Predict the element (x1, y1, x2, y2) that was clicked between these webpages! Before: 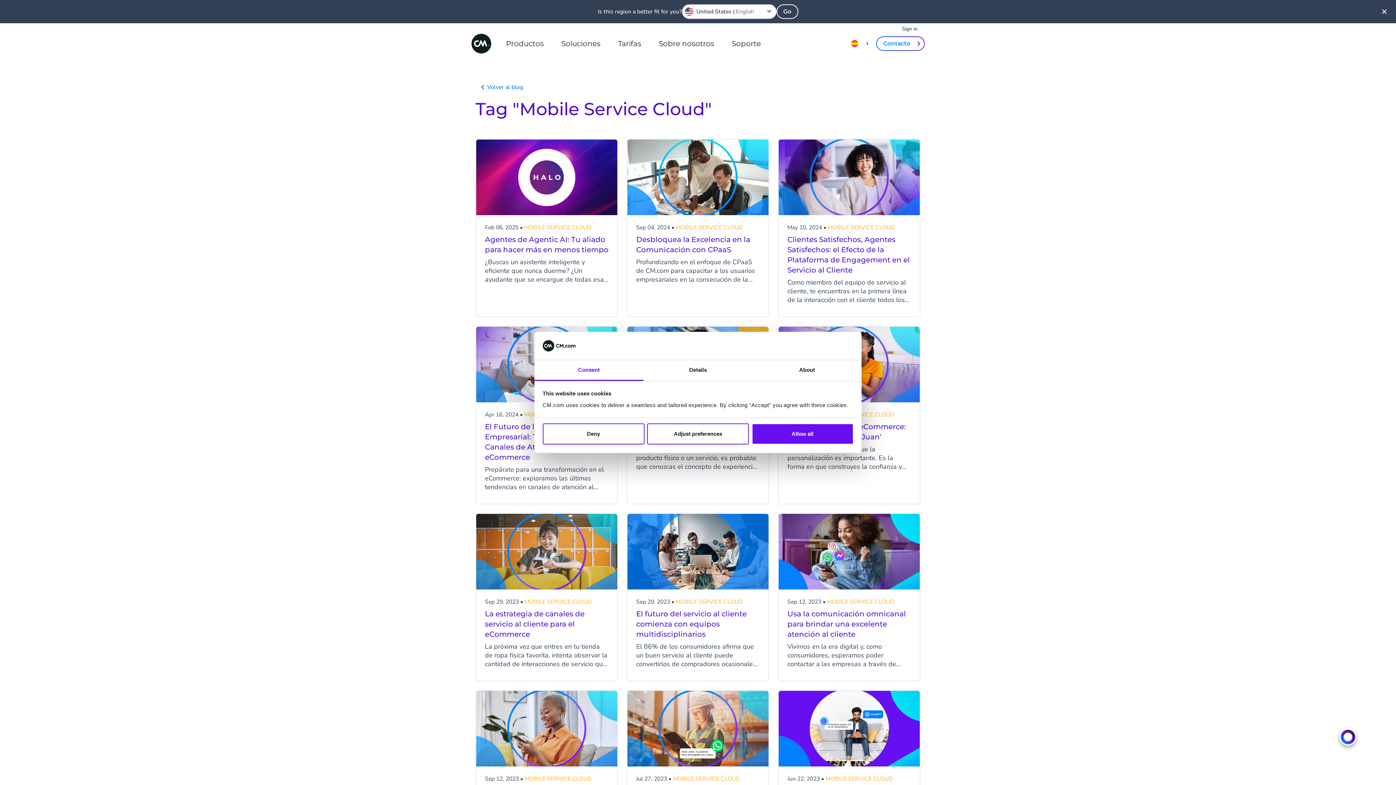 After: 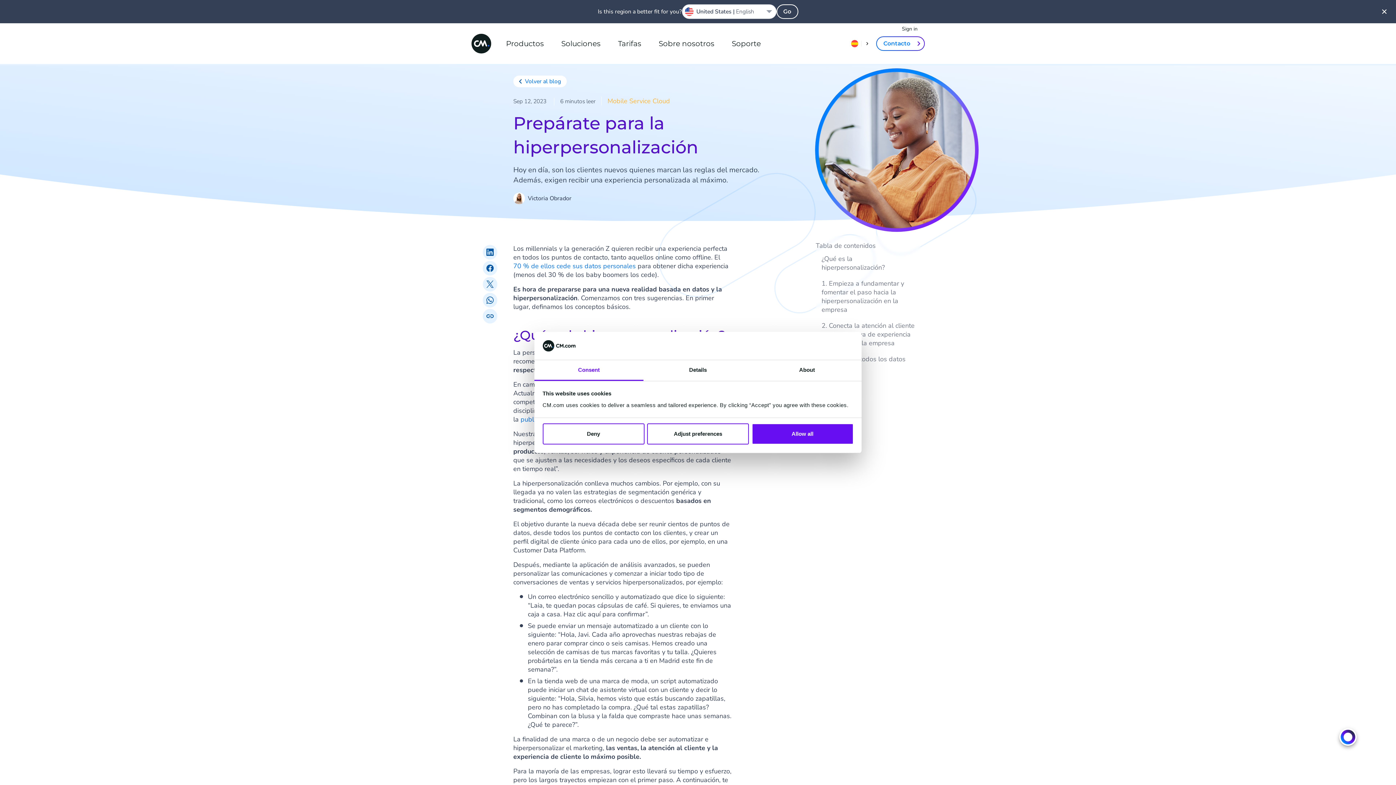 Action: label: Sep 12, 2023 • MOBILE SERVICE CLOUD
Prepárate para la hiperpersonalización

Hoy en día, son los clientes nuevos quienes marcan las reglas del mercado. Además, exigen recibir una experiencia personalizada al máximo. bbox: (475, 690, 618, 869)